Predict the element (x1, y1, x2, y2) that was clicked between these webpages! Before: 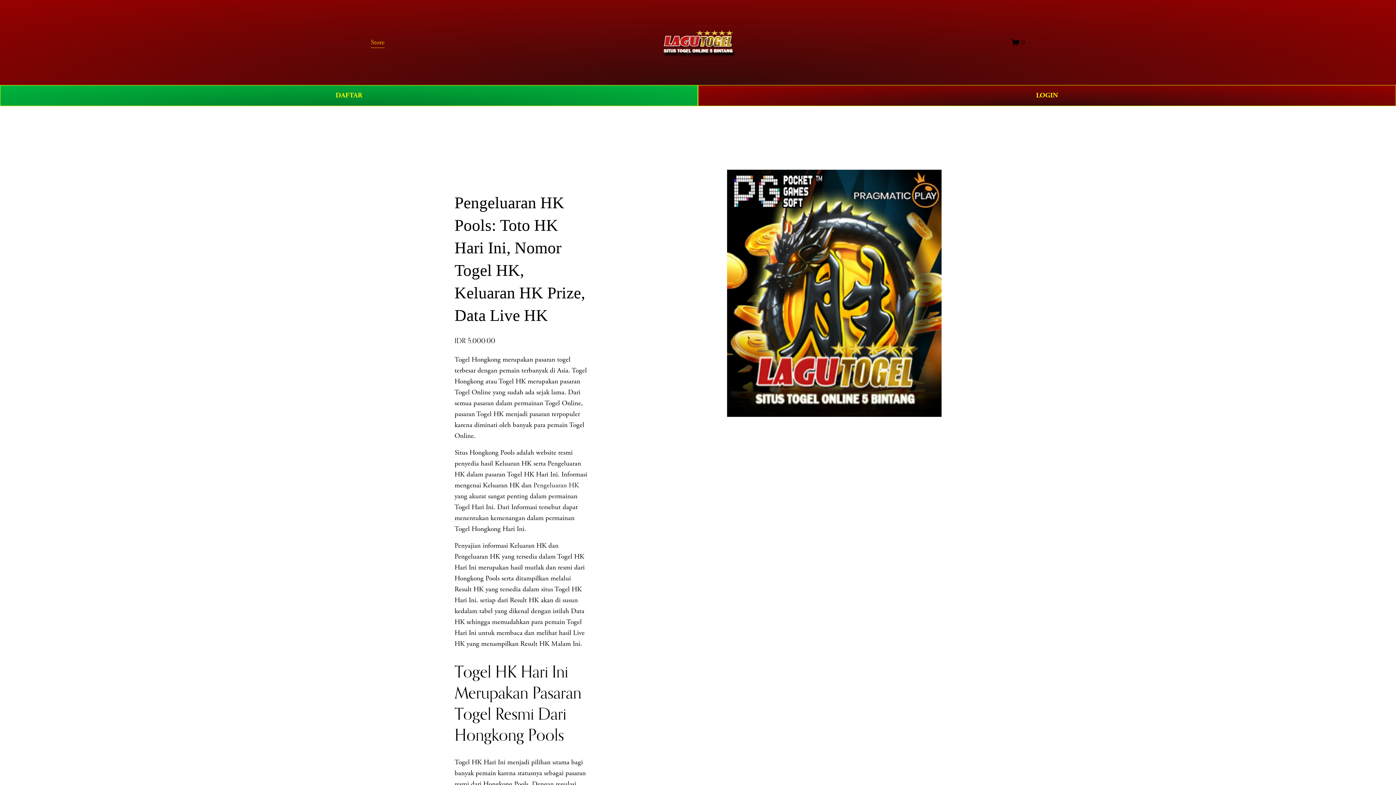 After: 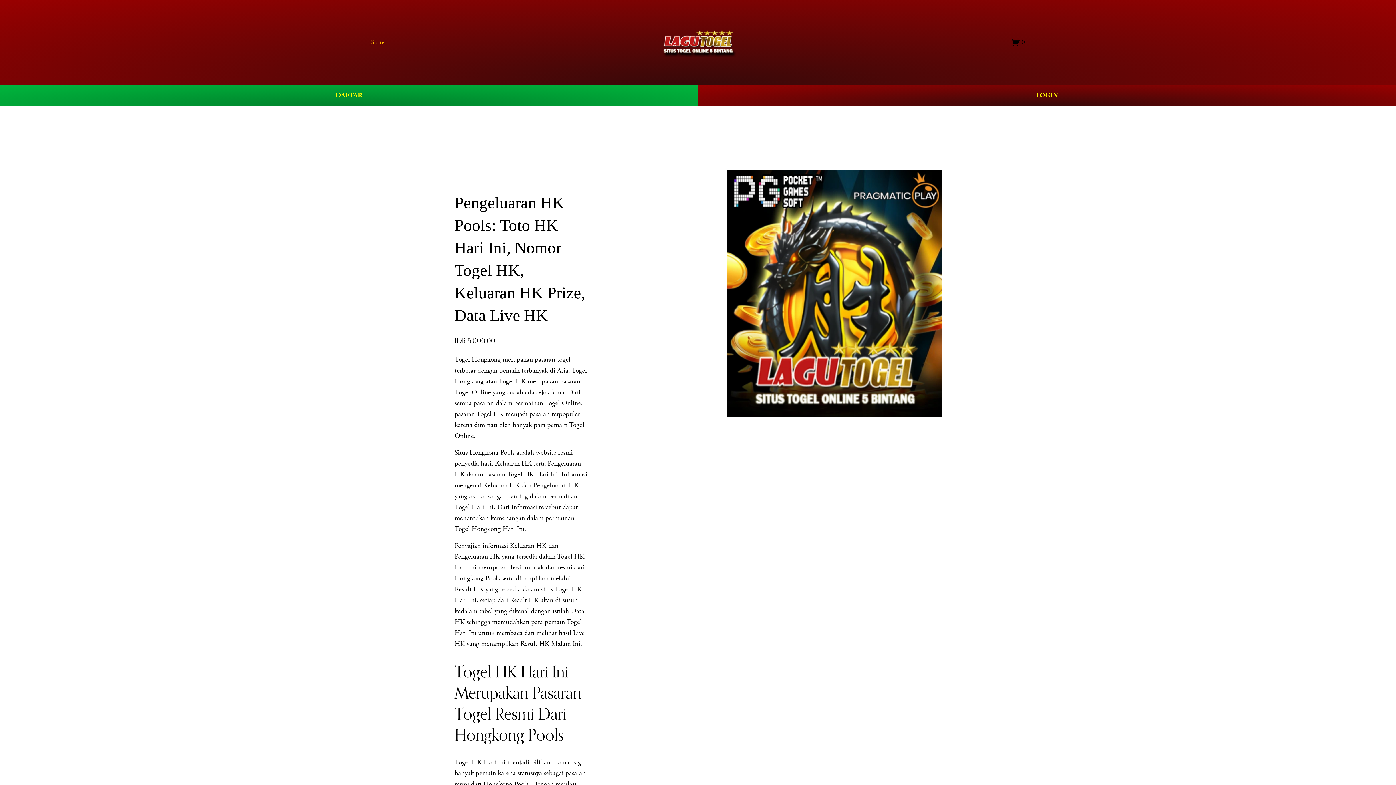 Action: bbox: (370, 36, 384, 48) label: Store